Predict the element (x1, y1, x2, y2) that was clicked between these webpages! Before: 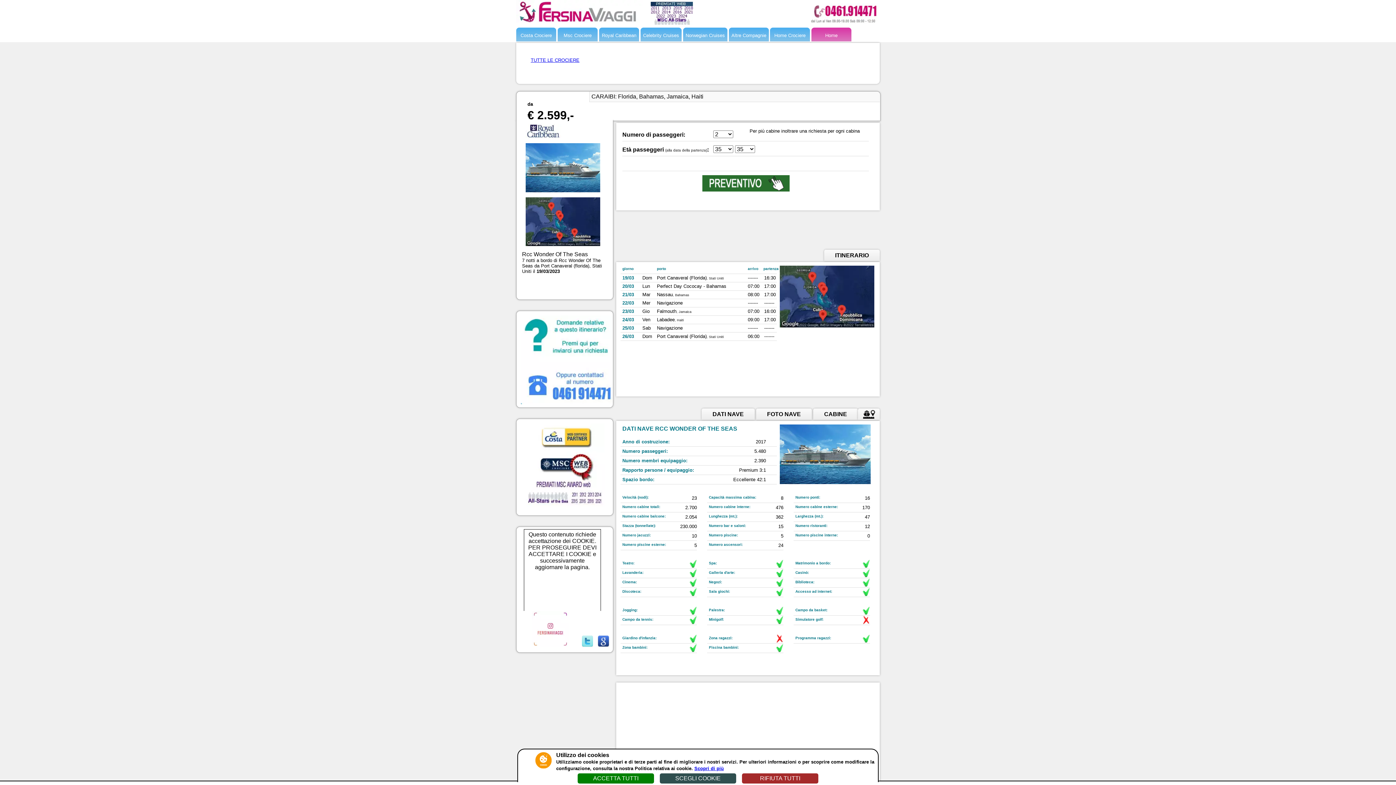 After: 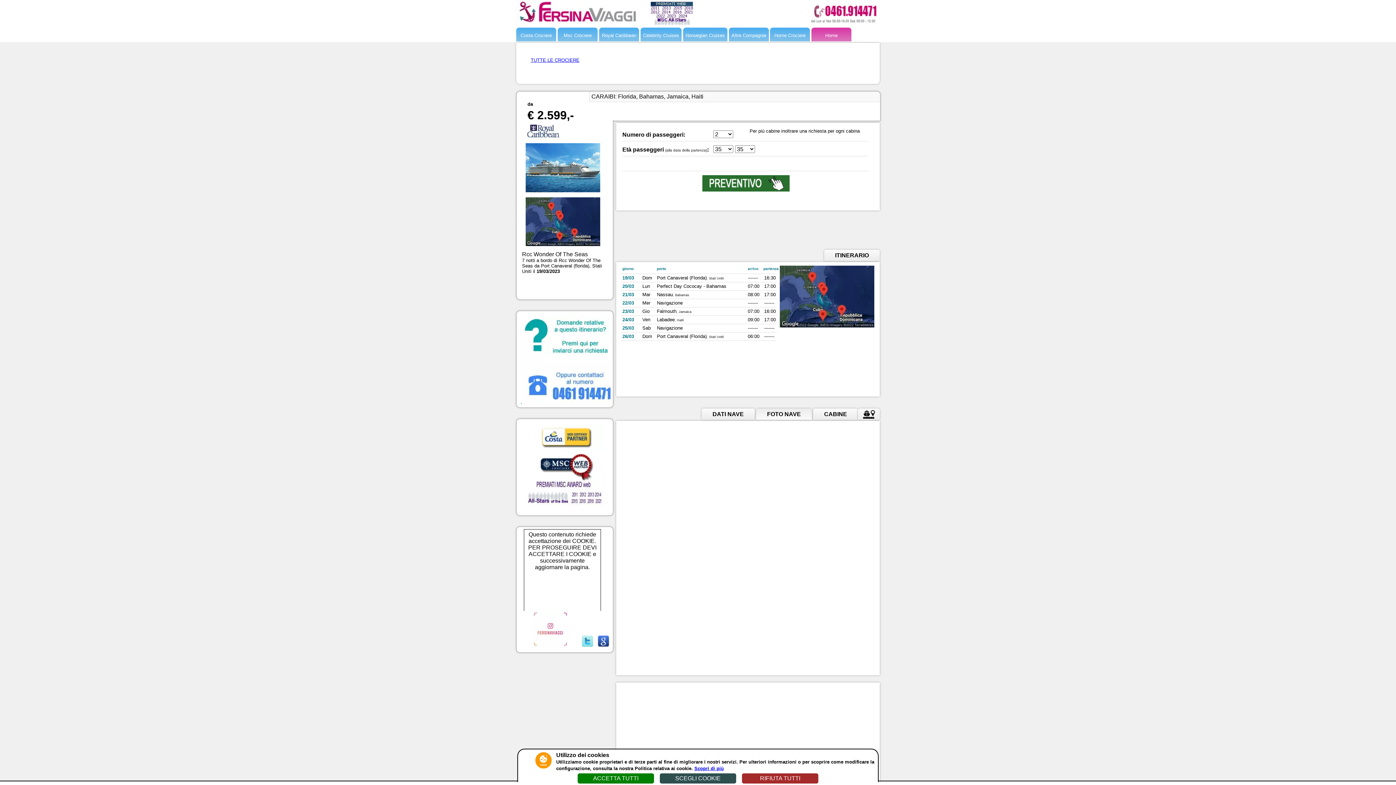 Action: label: FOTO NAVE bbox: (756, 408, 812, 420)